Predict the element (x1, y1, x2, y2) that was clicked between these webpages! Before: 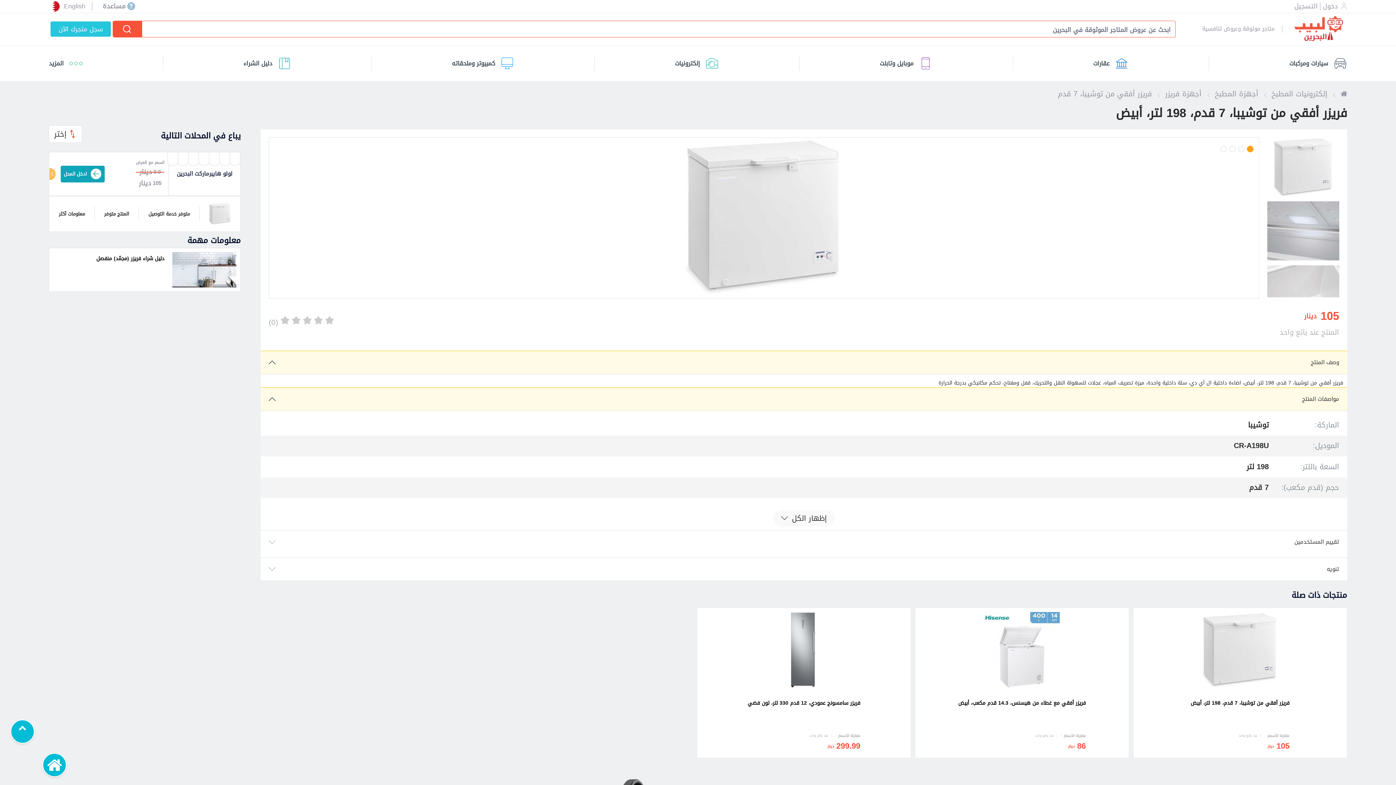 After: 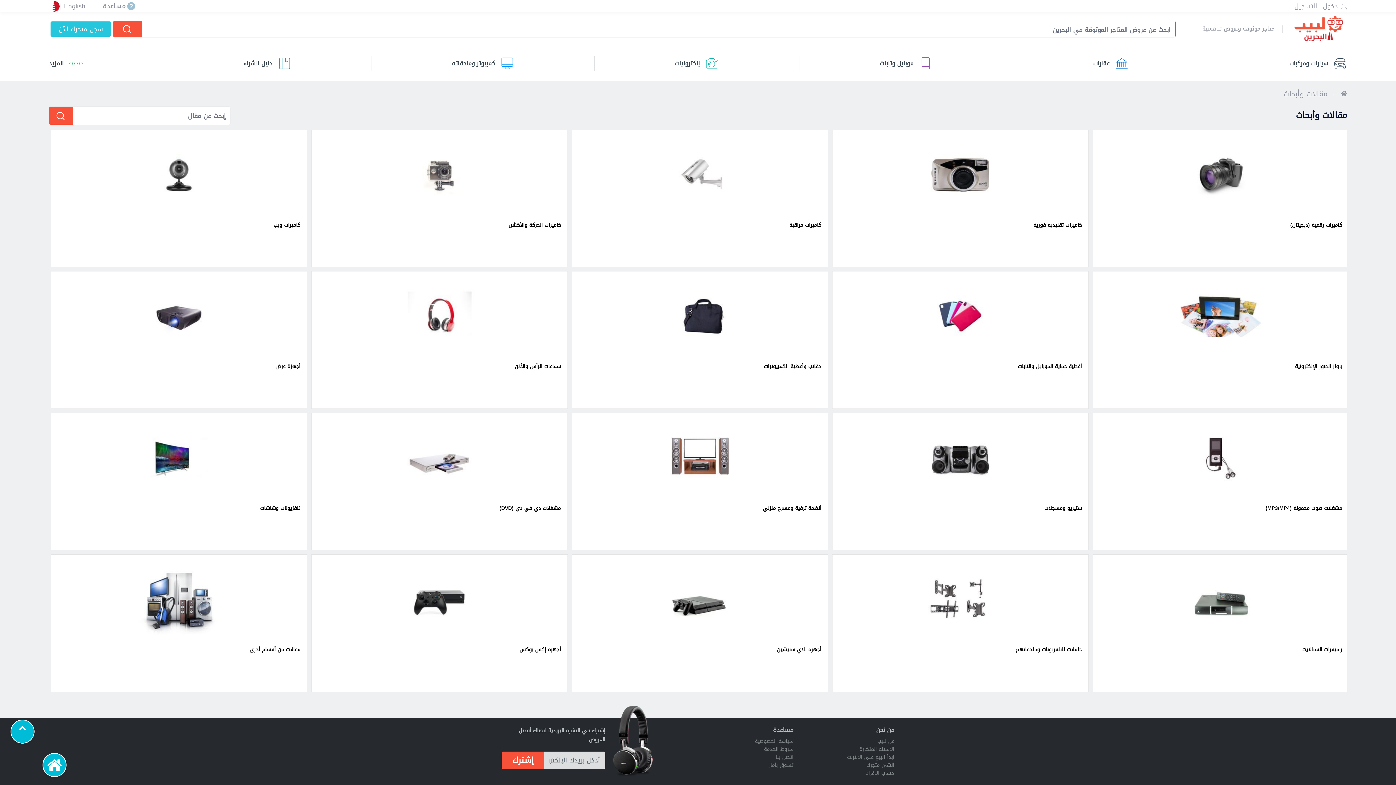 Action: bbox: (243, 52, 291, 74) label: دليل الشراء